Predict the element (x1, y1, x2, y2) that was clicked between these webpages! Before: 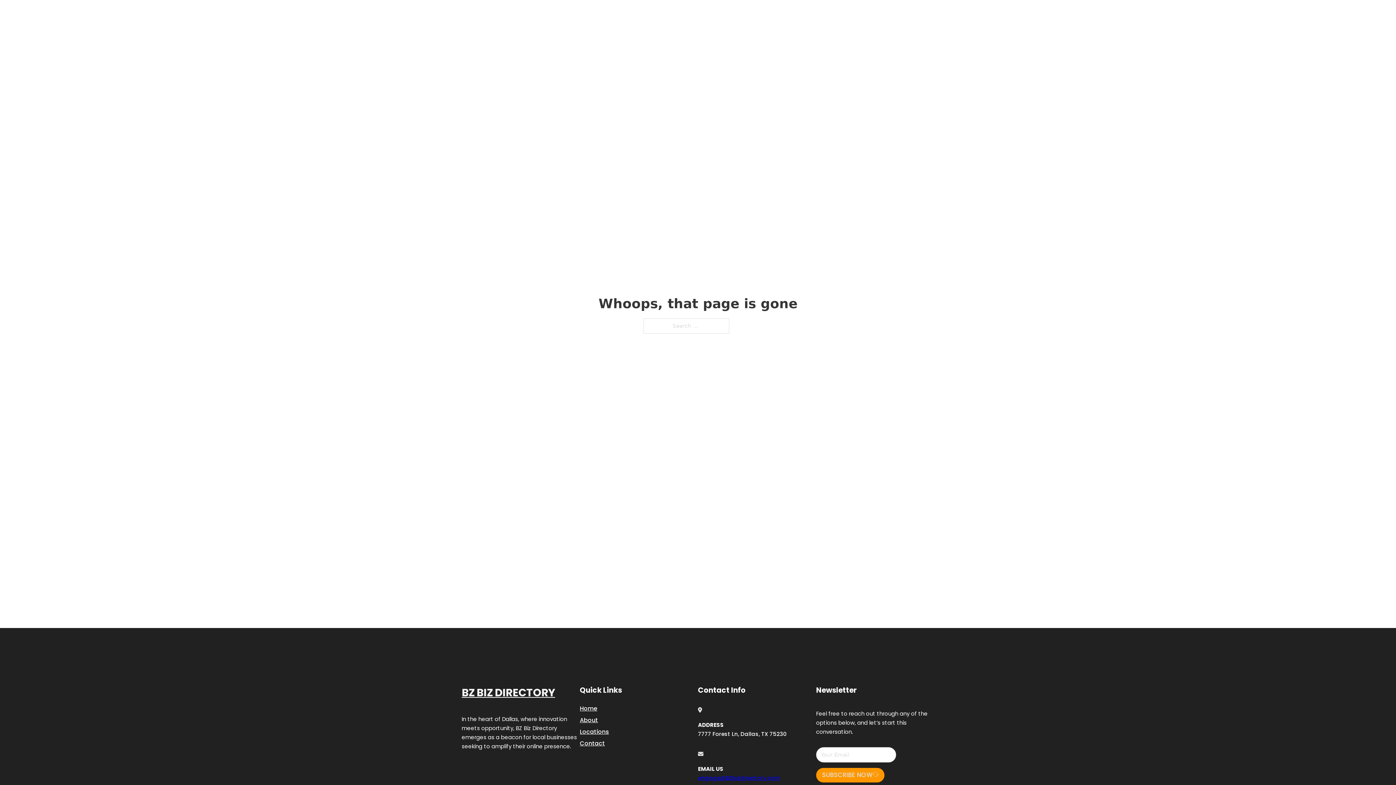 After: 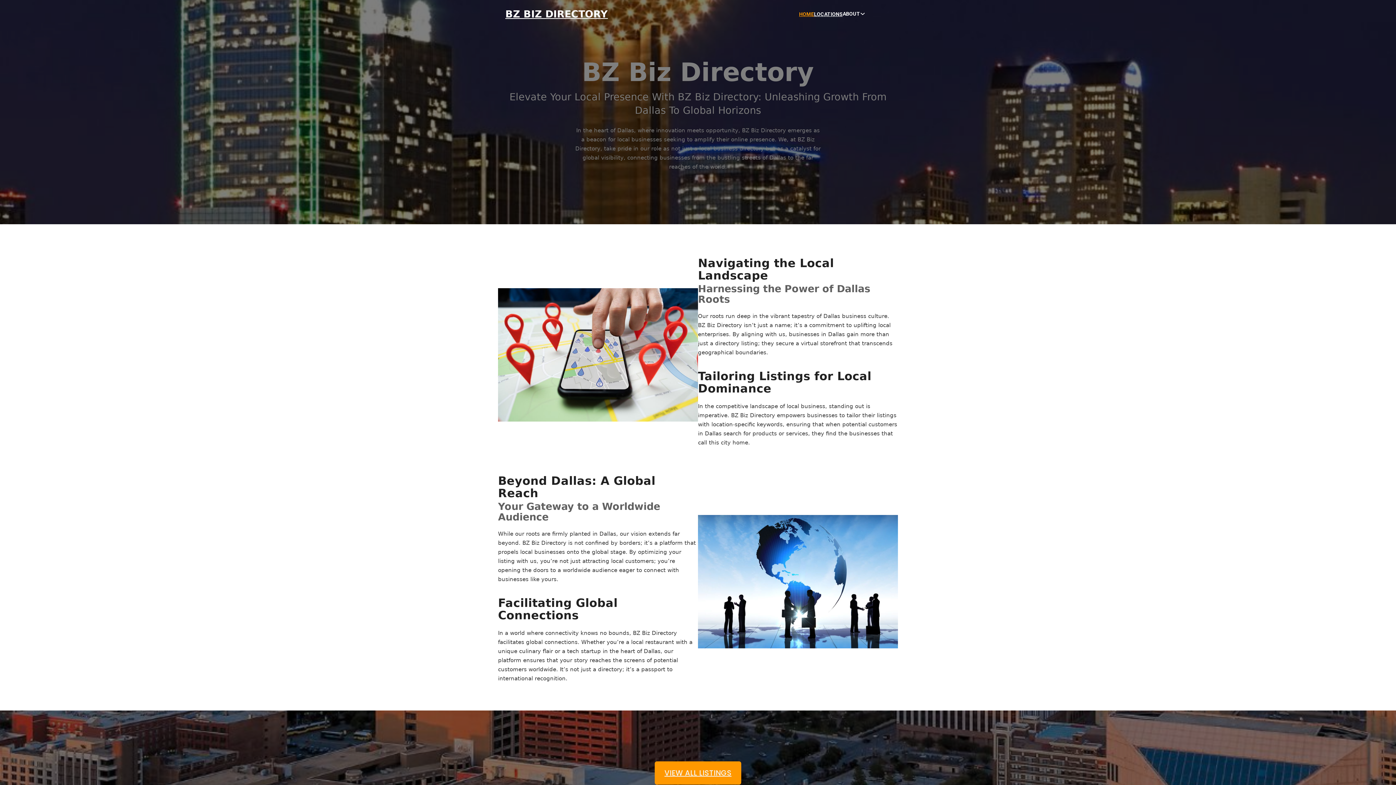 Action: label: BZ BIZ DIRECTORY bbox: (461, 684, 555, 702)